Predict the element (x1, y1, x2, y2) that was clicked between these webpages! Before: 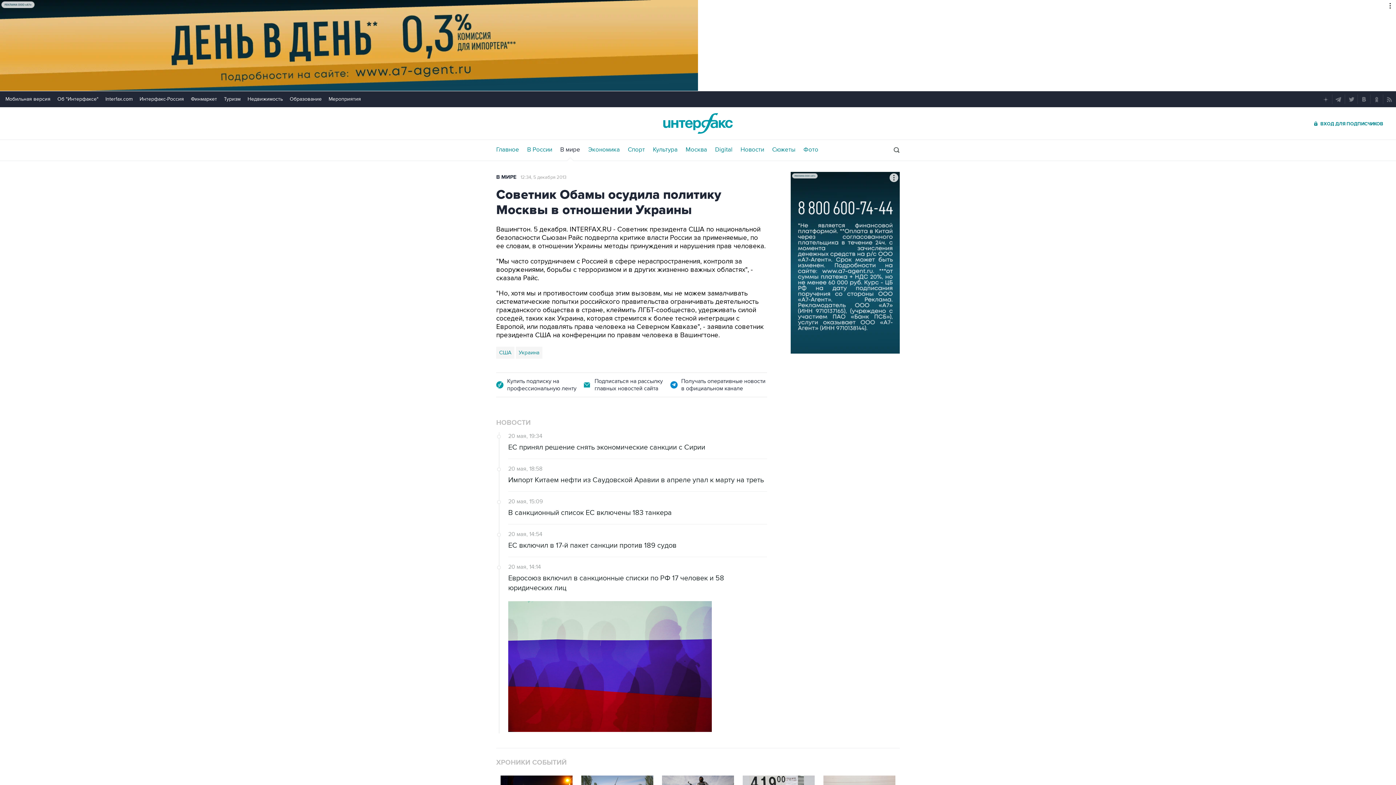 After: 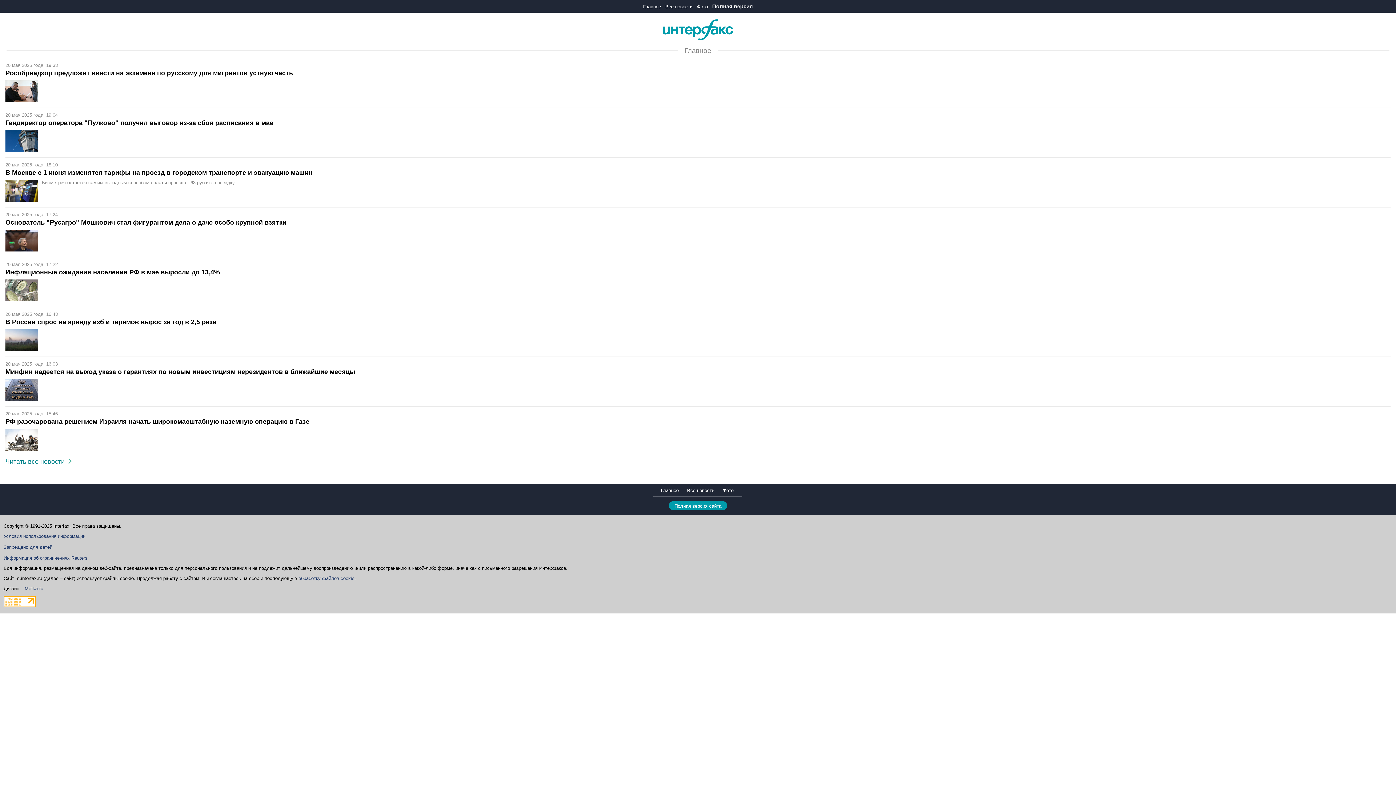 Action: bbox: (5, 96, 50, 102) label: Мобильная версия